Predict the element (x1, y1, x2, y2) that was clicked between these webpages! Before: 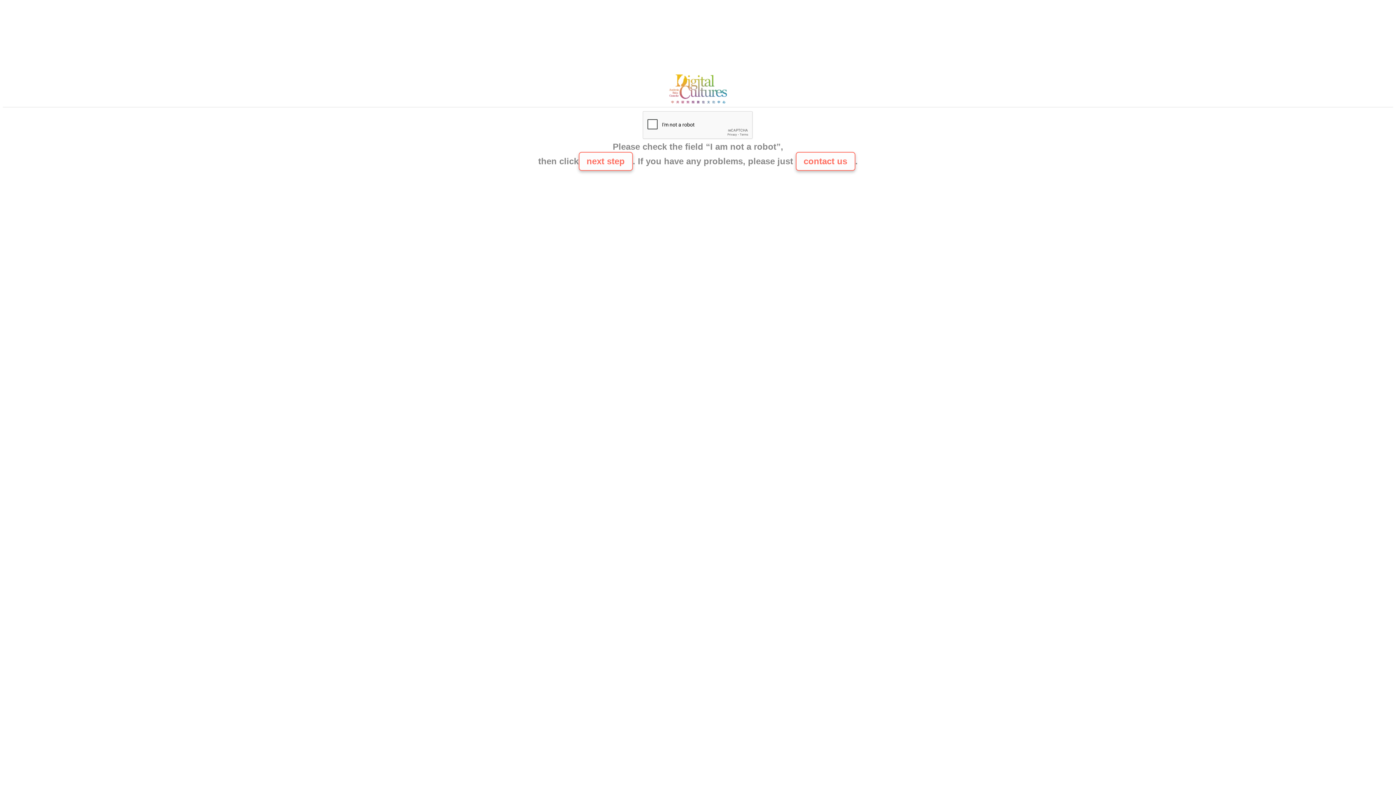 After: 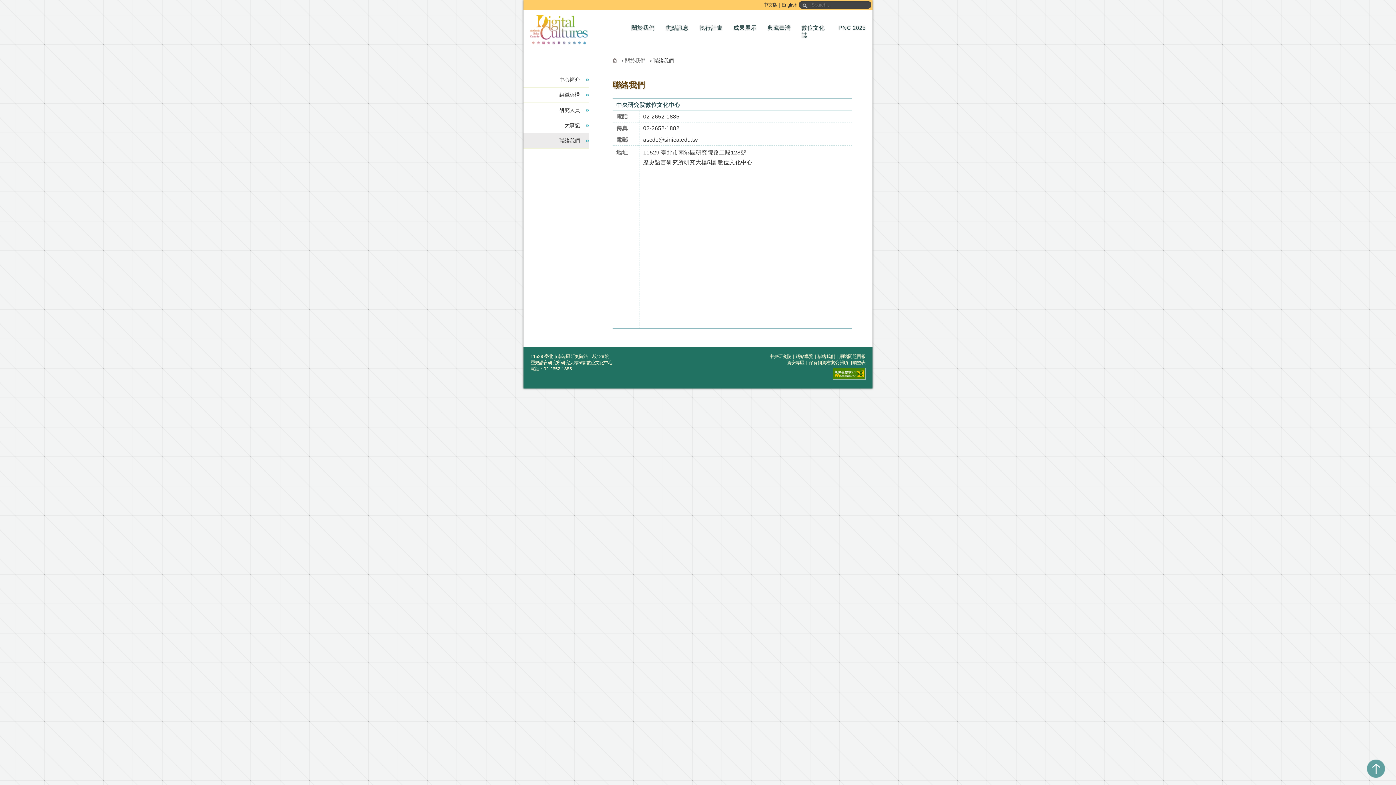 Action: bbox: (795, 152, 855, 170) label: contact us